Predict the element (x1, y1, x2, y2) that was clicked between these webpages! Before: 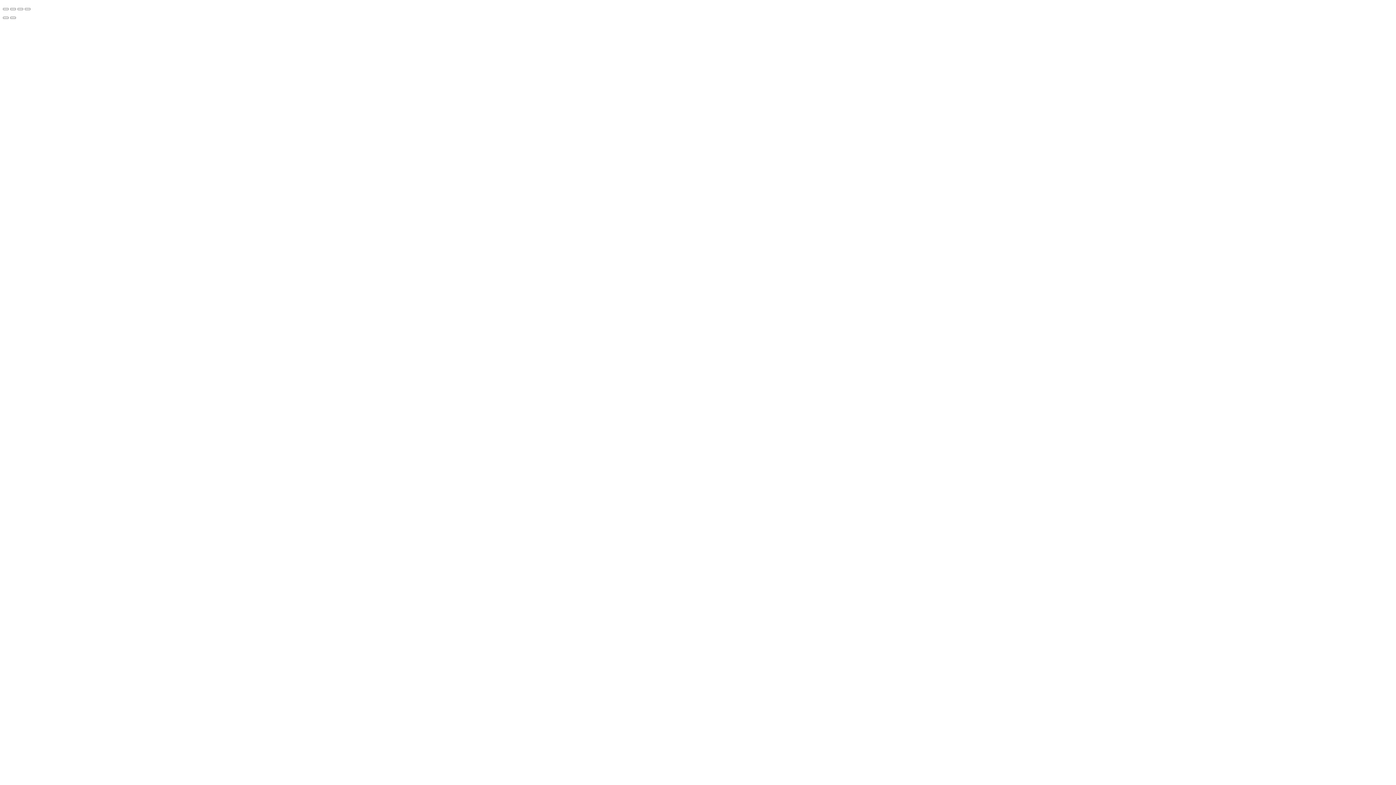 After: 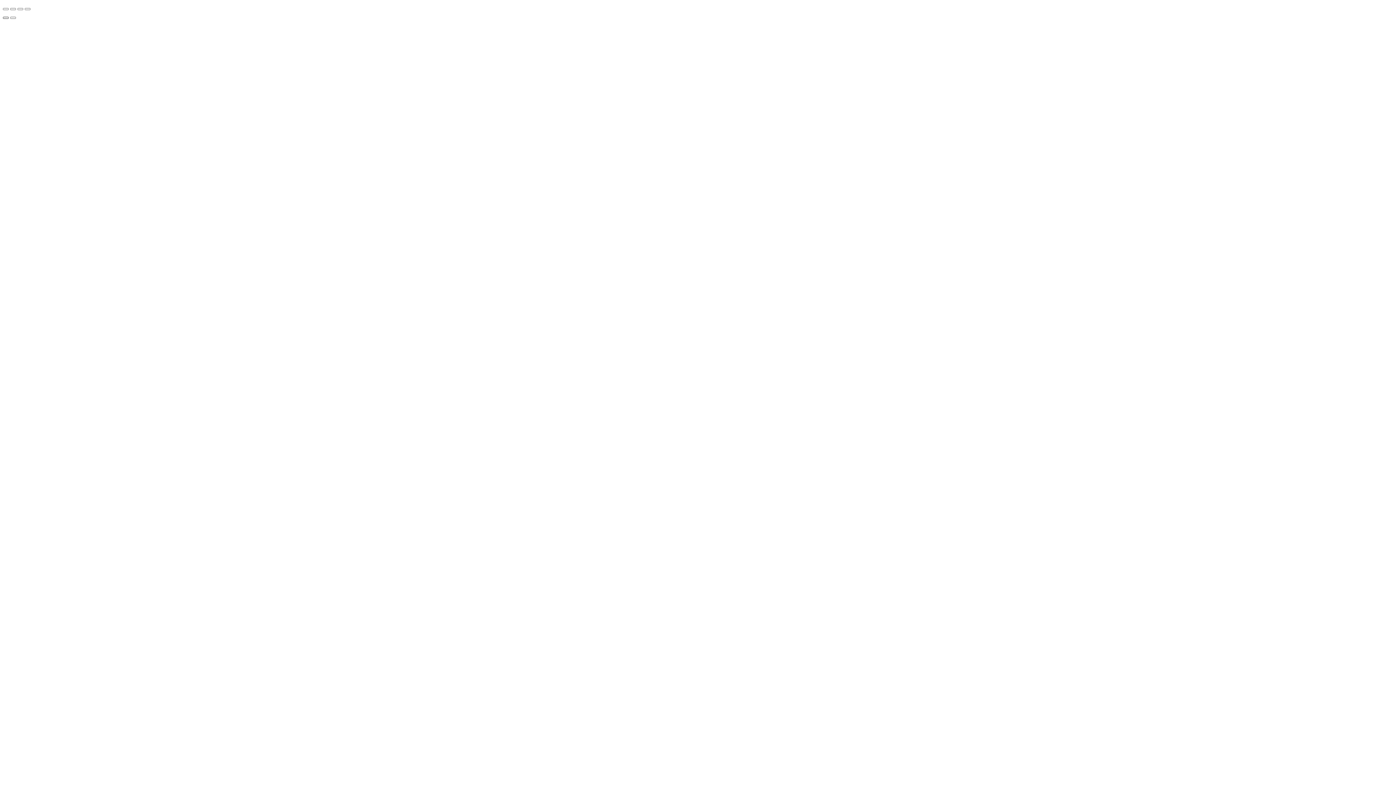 Action: bbox: (2, 16, 8, 18) label: Previous (arrow left)